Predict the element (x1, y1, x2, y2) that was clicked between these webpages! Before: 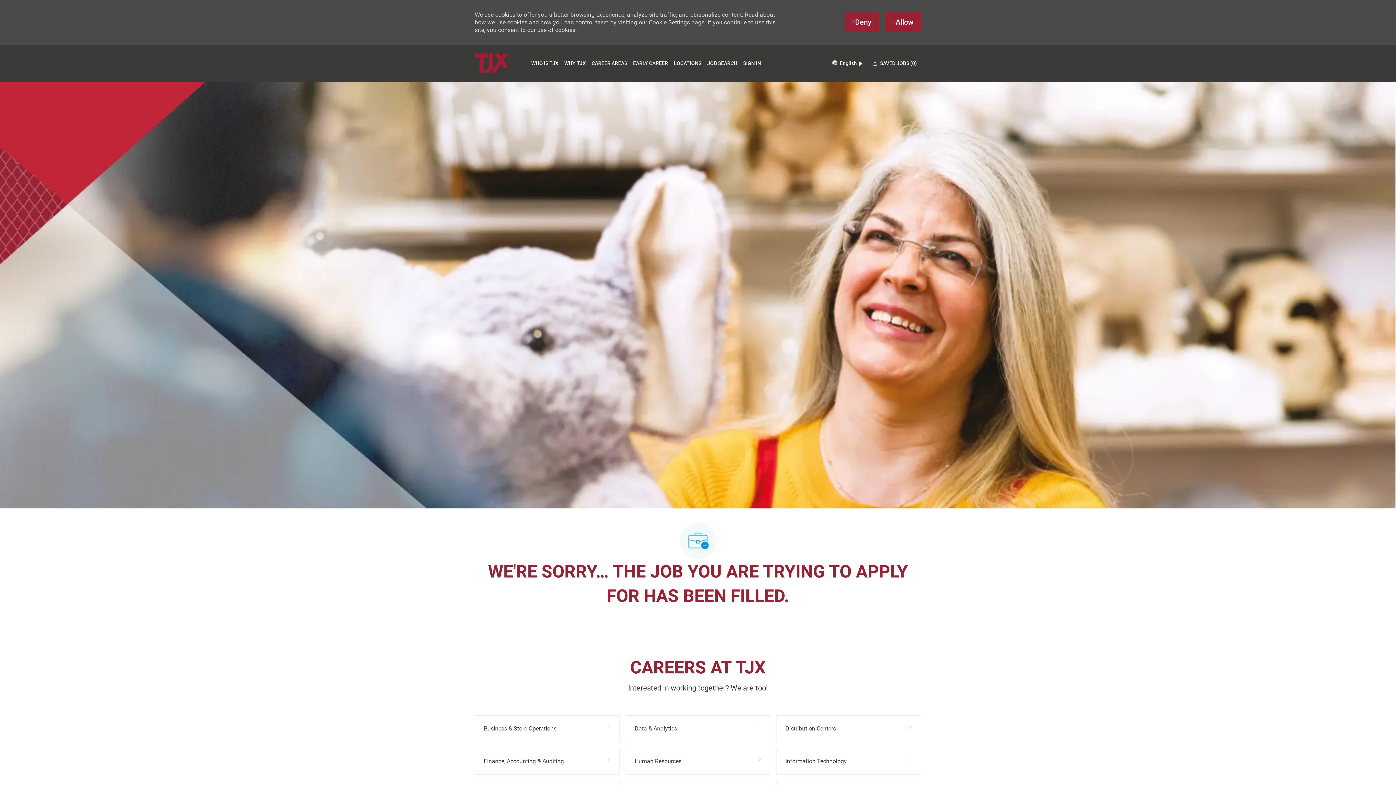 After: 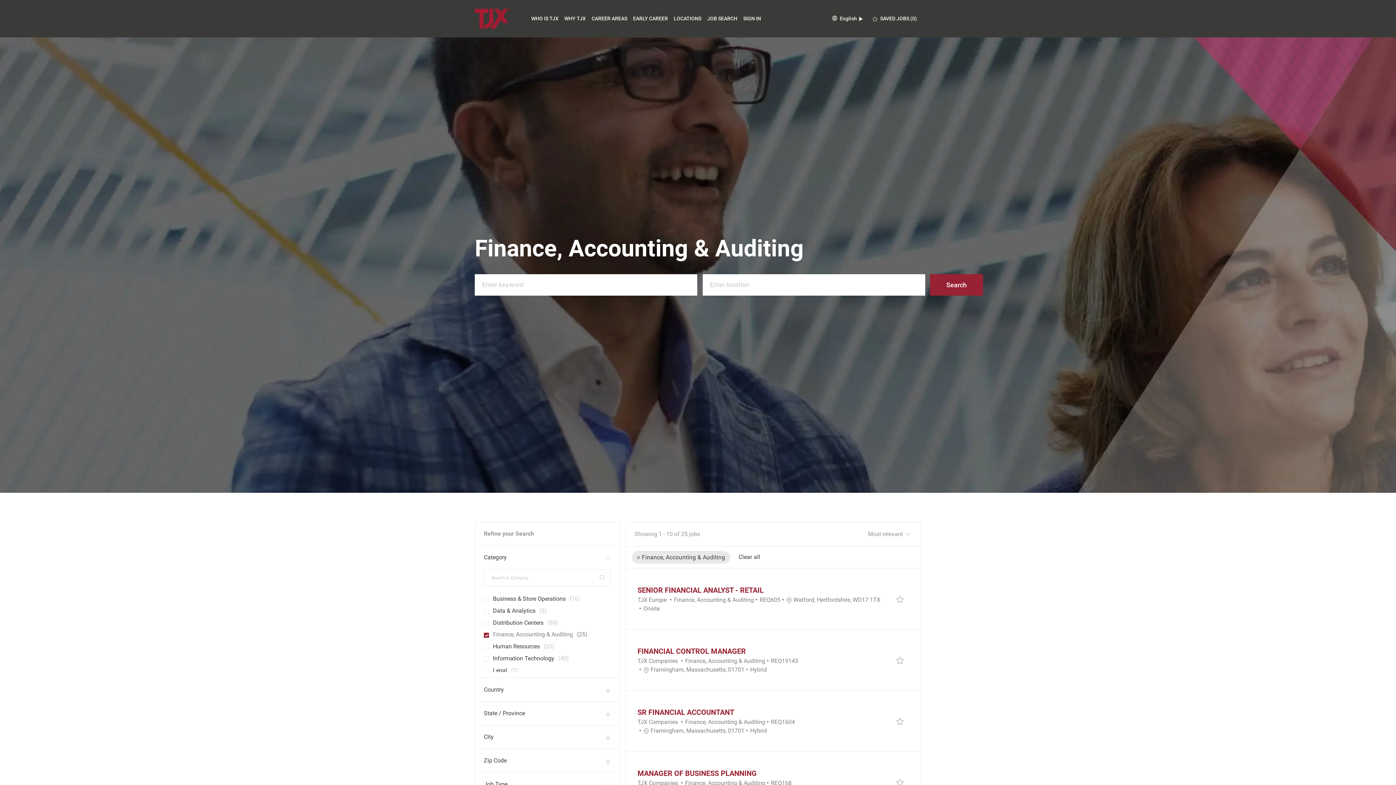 Action: bbox: (474, 748, 619, 775) label: Finance, Accounting & Auditing